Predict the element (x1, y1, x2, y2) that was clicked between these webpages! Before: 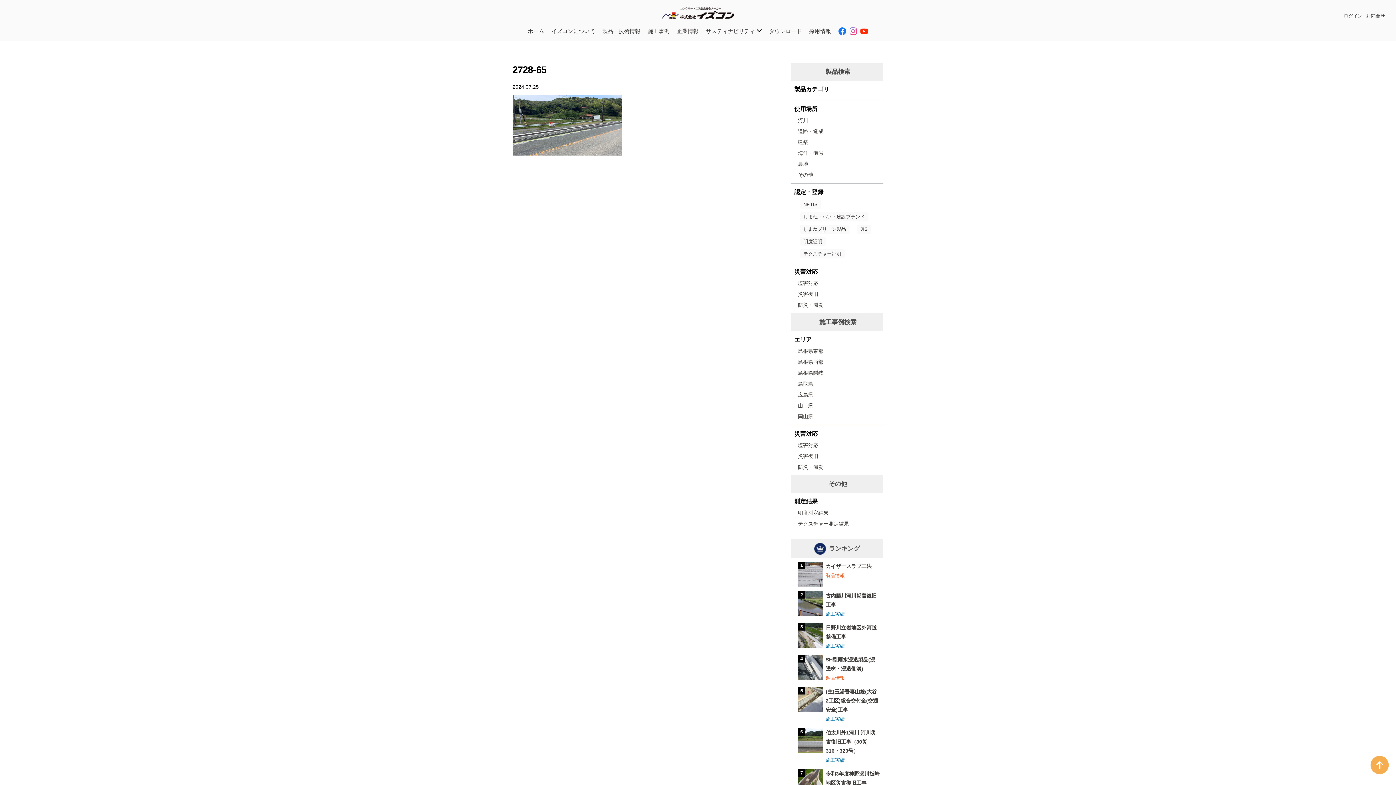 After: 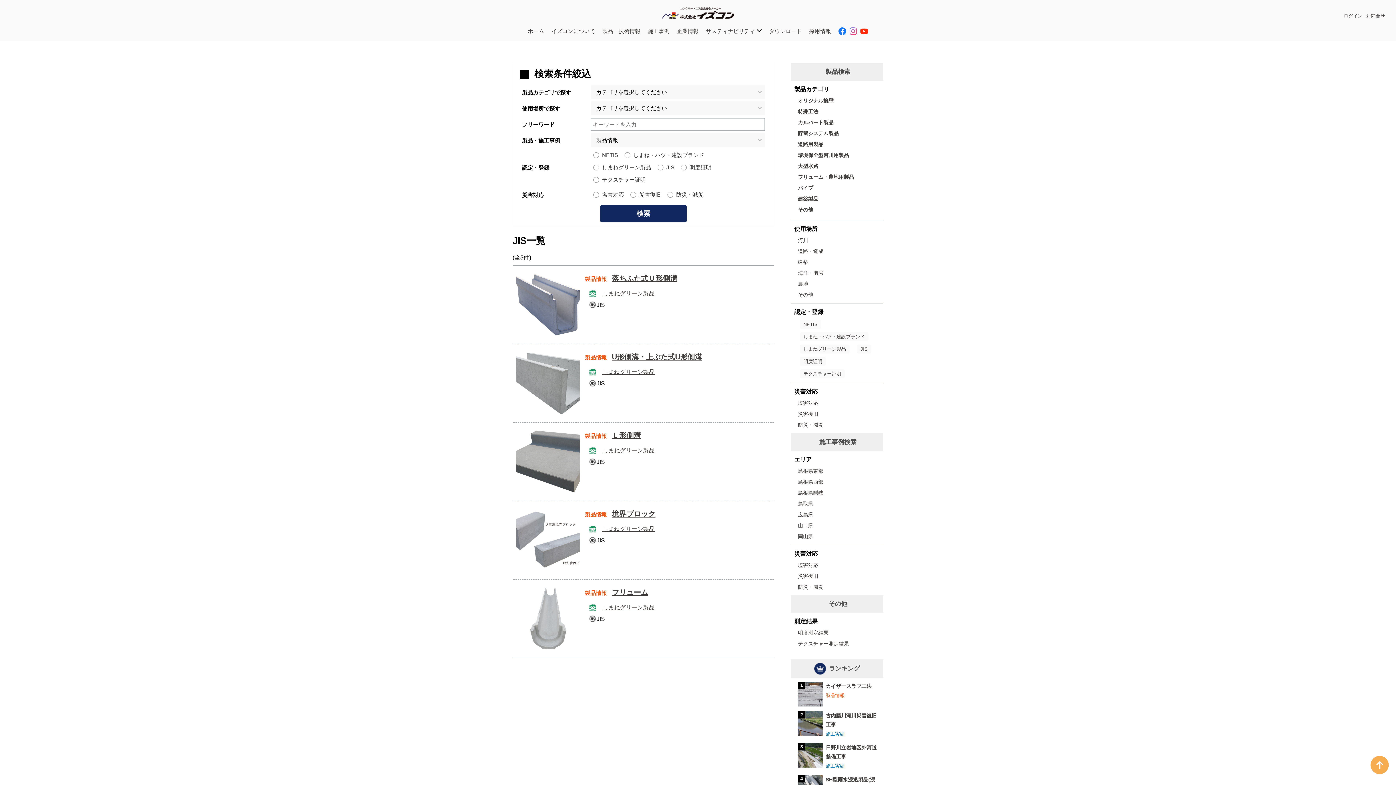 Action: label: JIS bbox: (857, 224, 871, 233)